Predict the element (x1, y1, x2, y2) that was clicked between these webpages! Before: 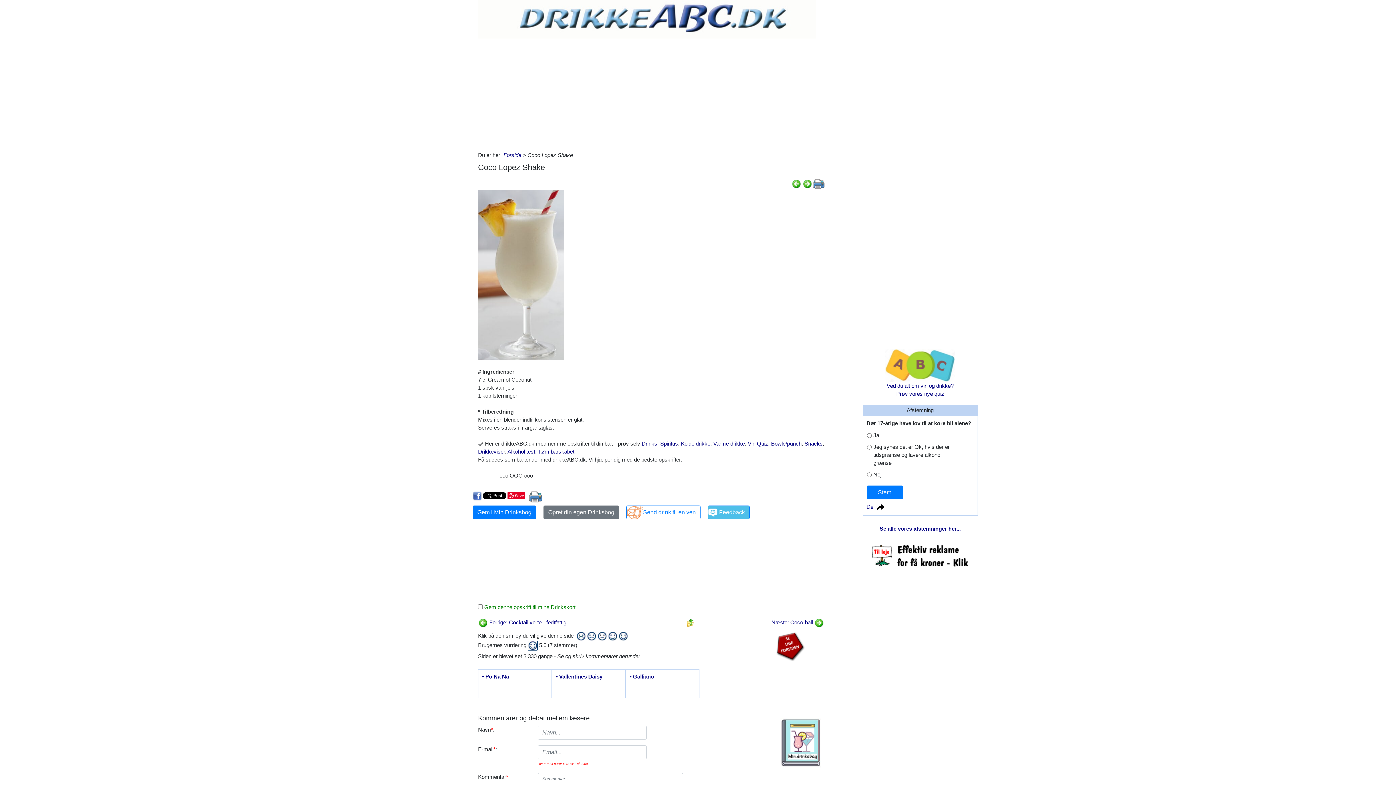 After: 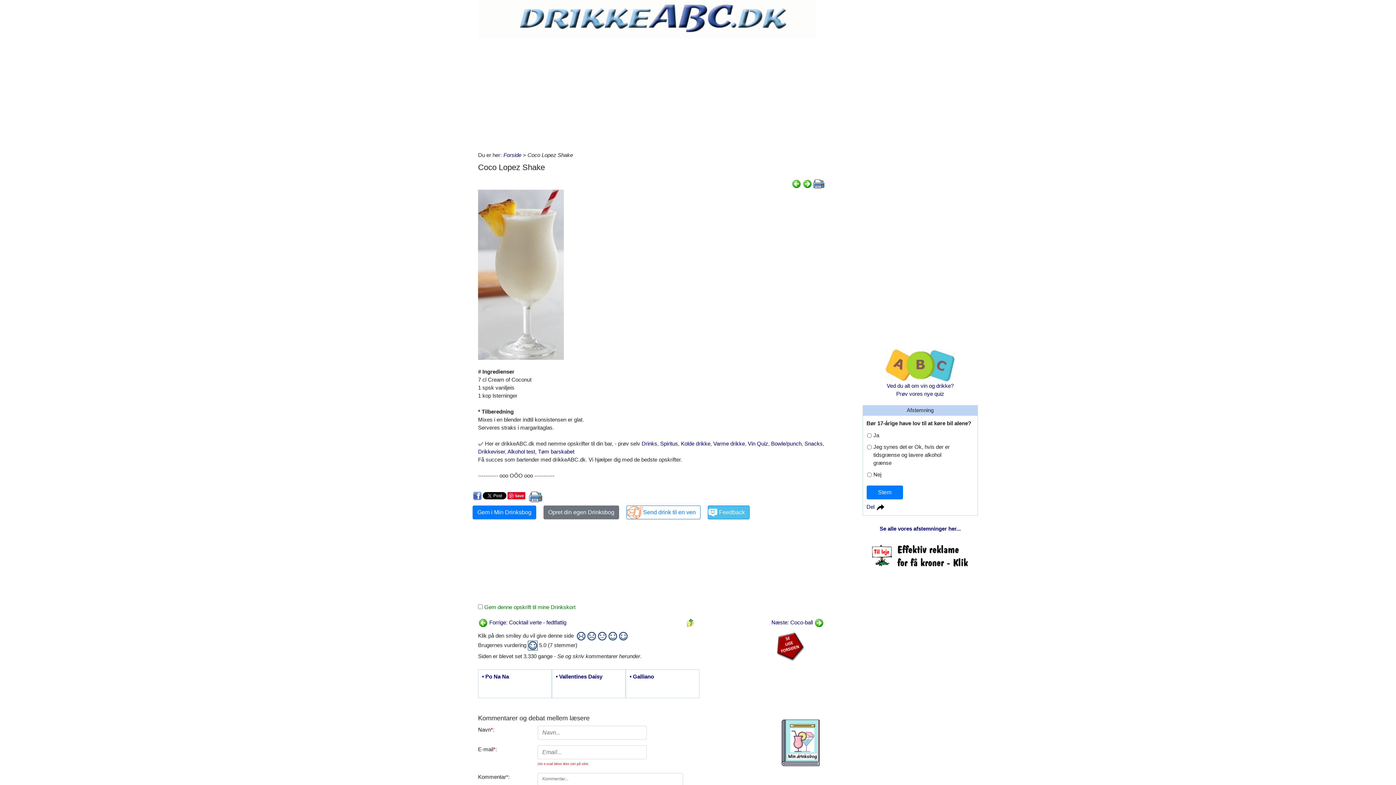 Action: bbox: (472, 491, 482, 503)